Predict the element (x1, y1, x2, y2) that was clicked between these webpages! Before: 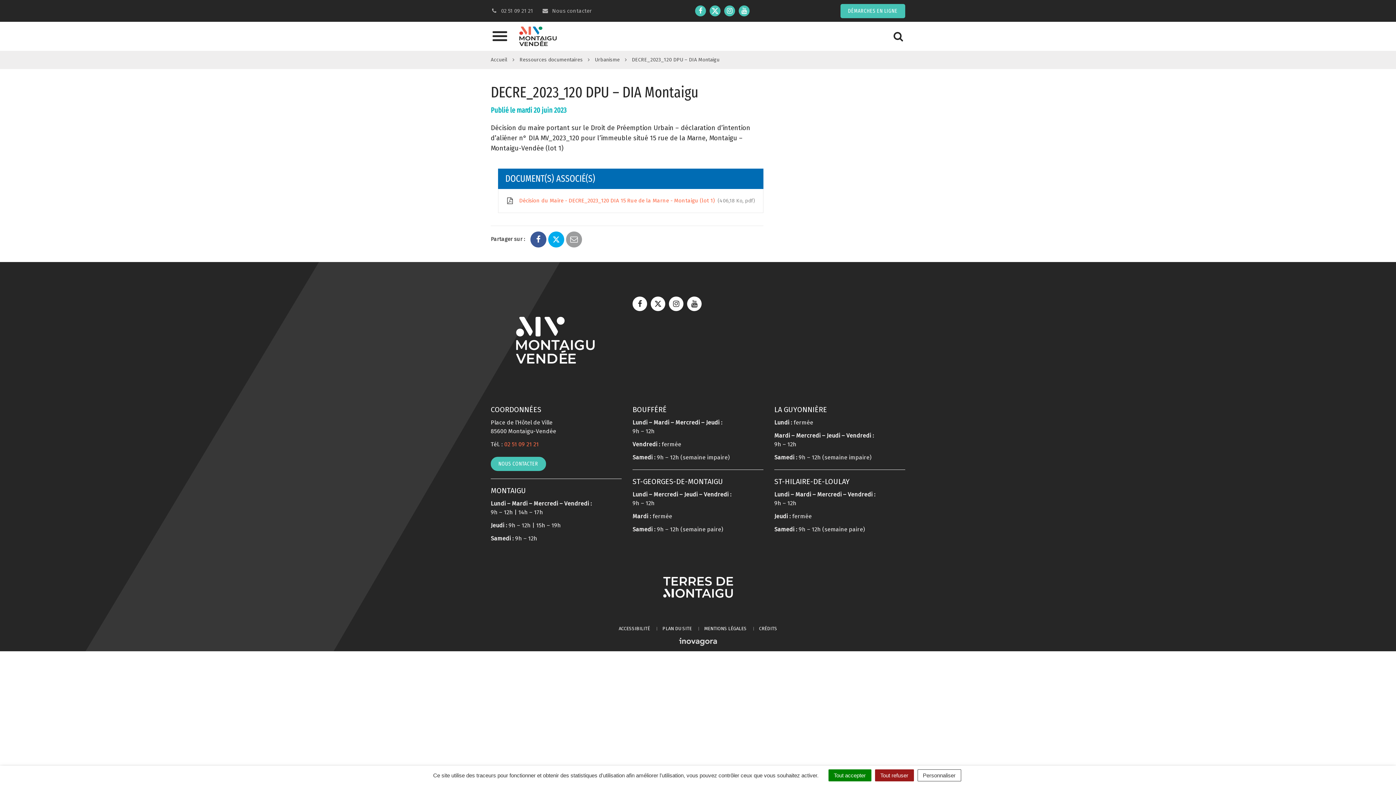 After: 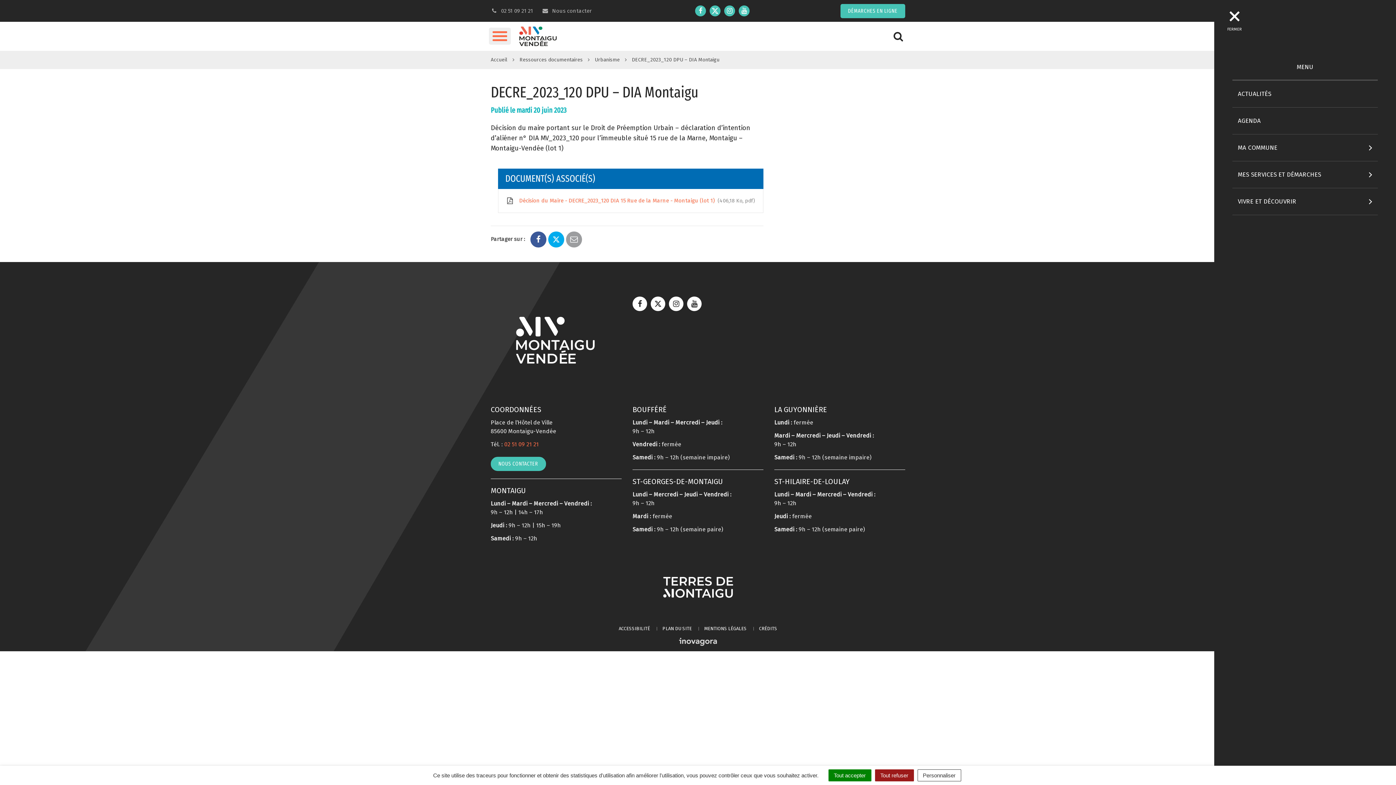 Action: bbox: (489, 27, 510, 44) label: Aller à la navigation